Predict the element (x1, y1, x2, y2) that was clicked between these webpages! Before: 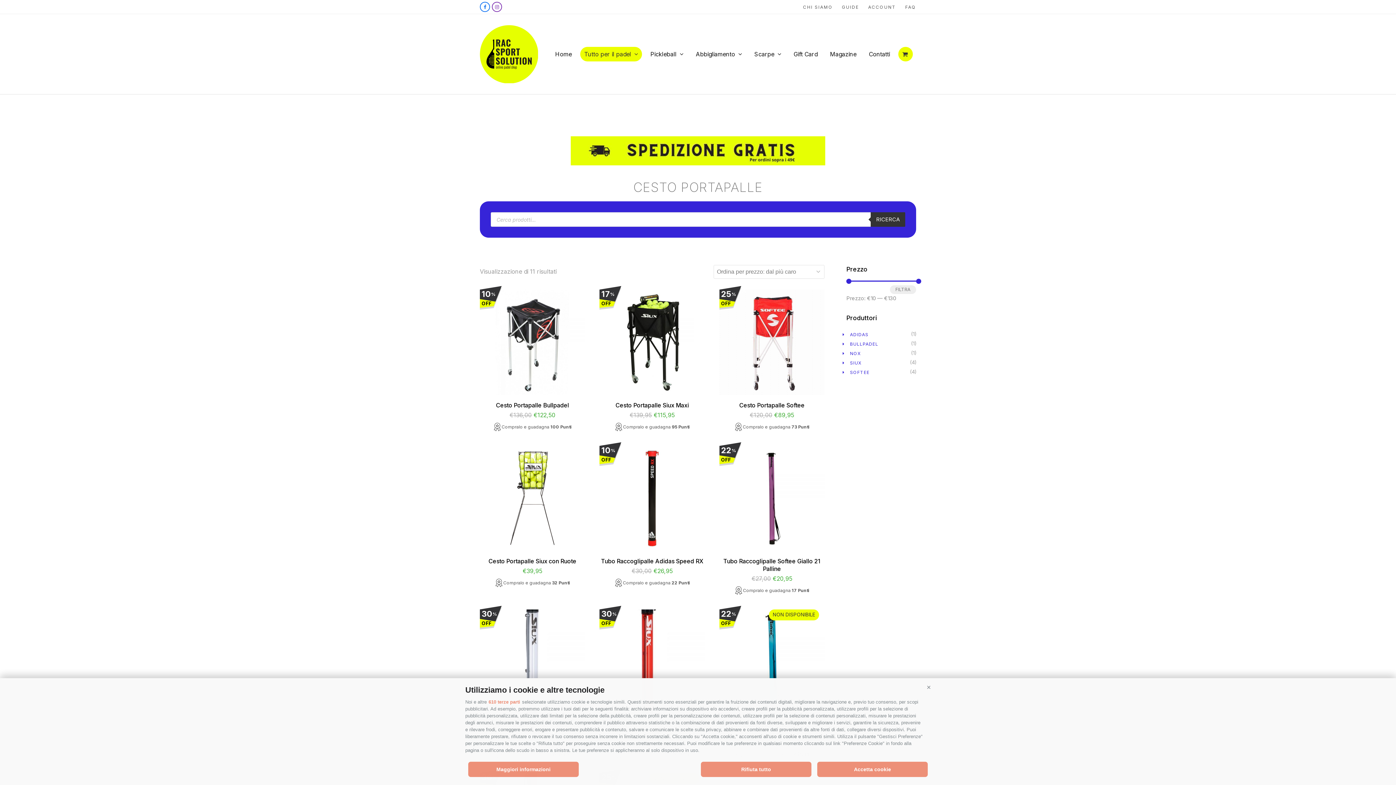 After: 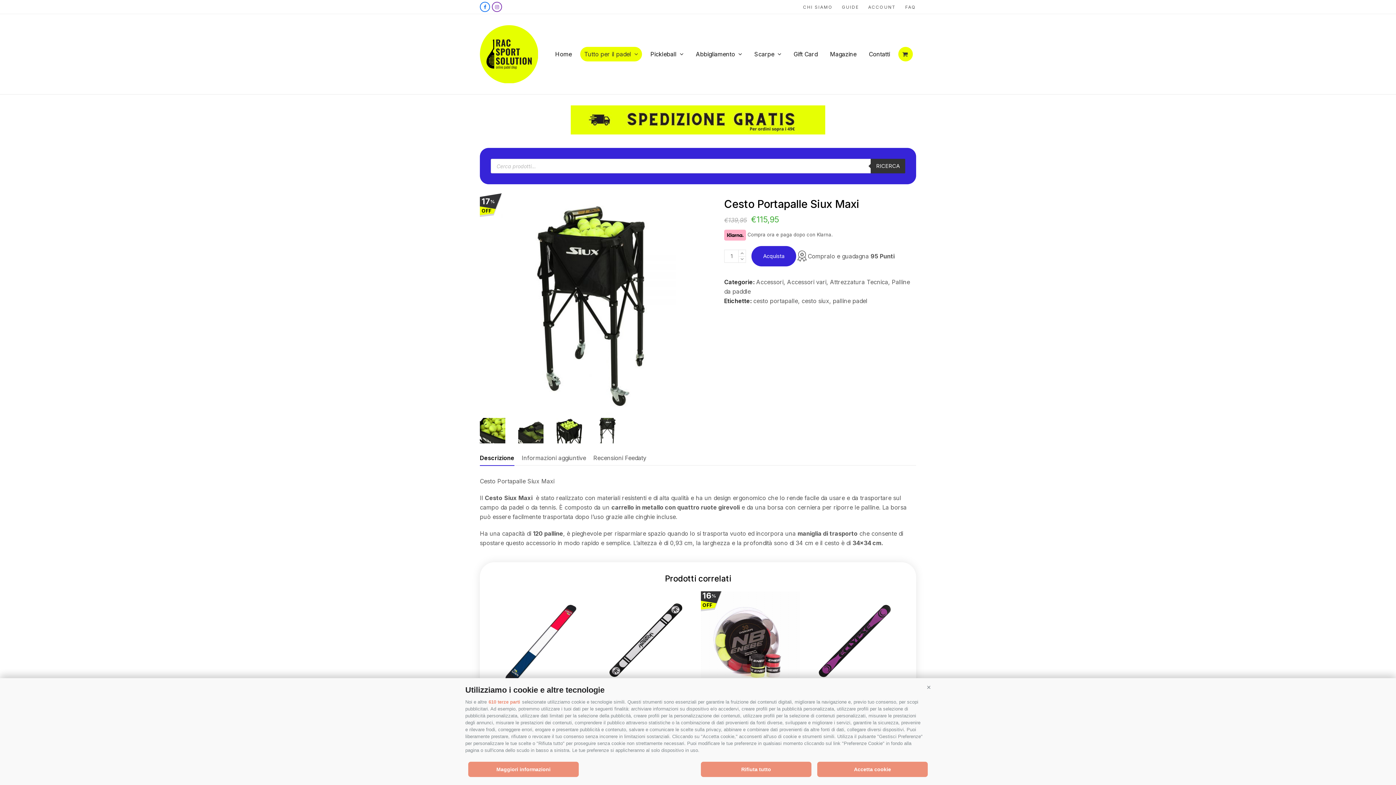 Action: label: Cesto Portapalle Siux Maxi bbox: (599, 401, 704, 409)